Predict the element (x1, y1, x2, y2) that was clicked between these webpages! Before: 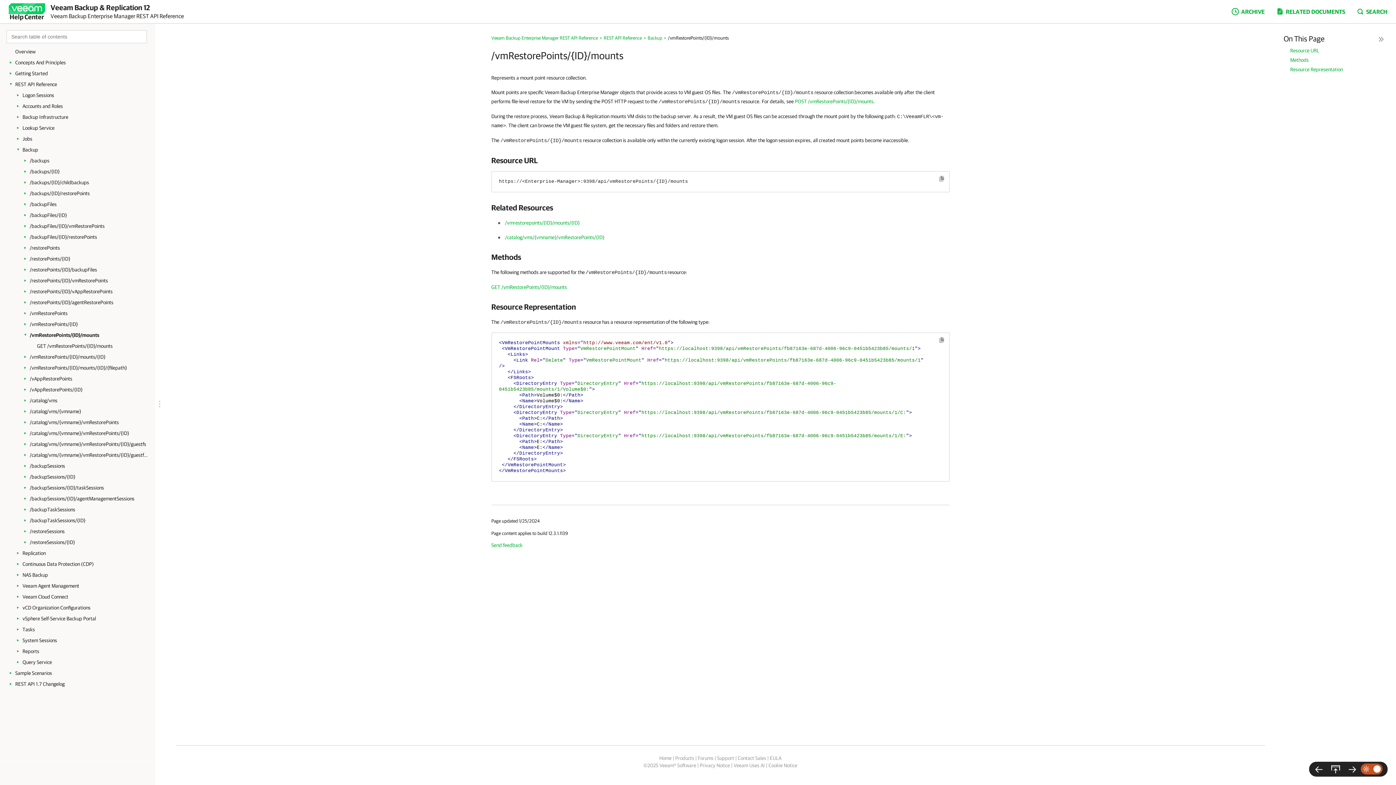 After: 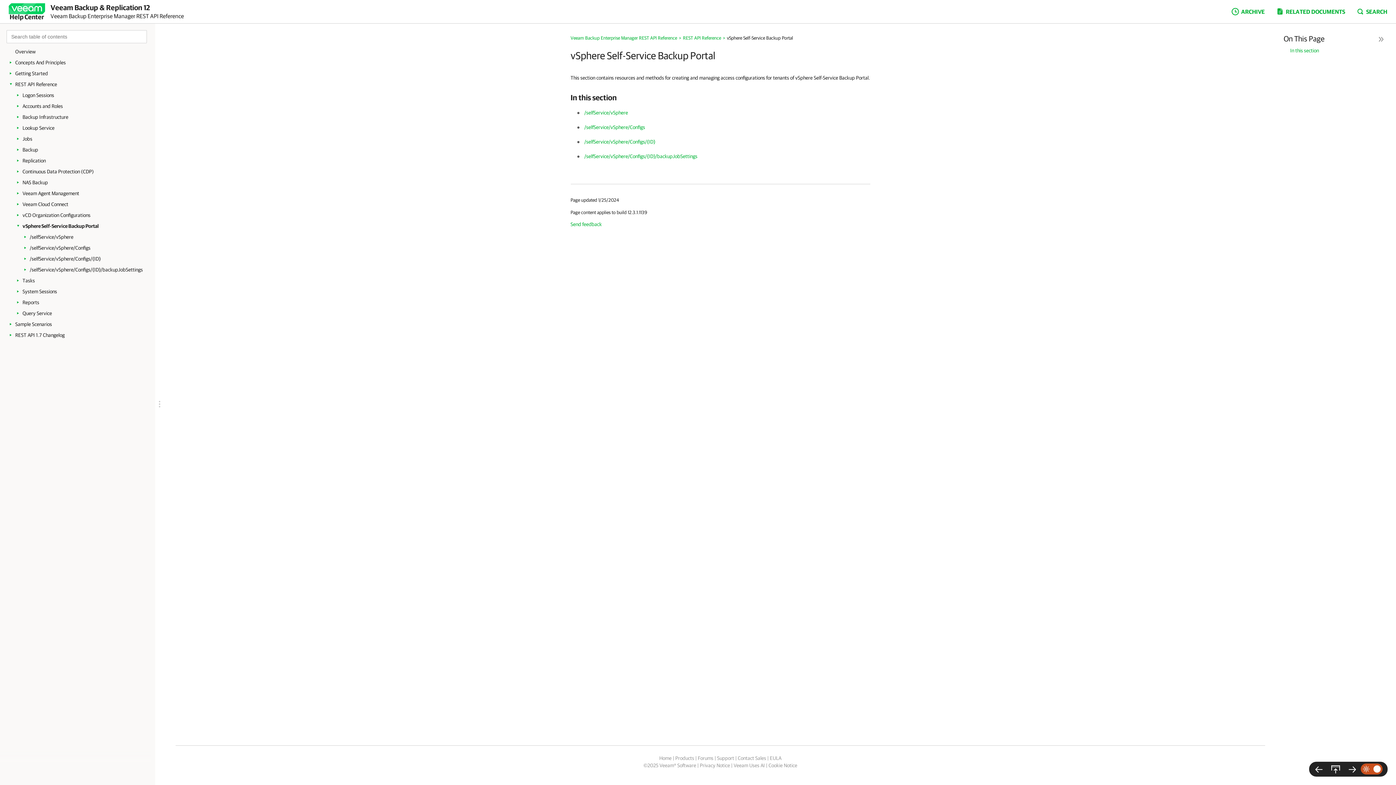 Action: bbox: (22, 613, 149, 624) label: vSphere Self-Service Backup Portal